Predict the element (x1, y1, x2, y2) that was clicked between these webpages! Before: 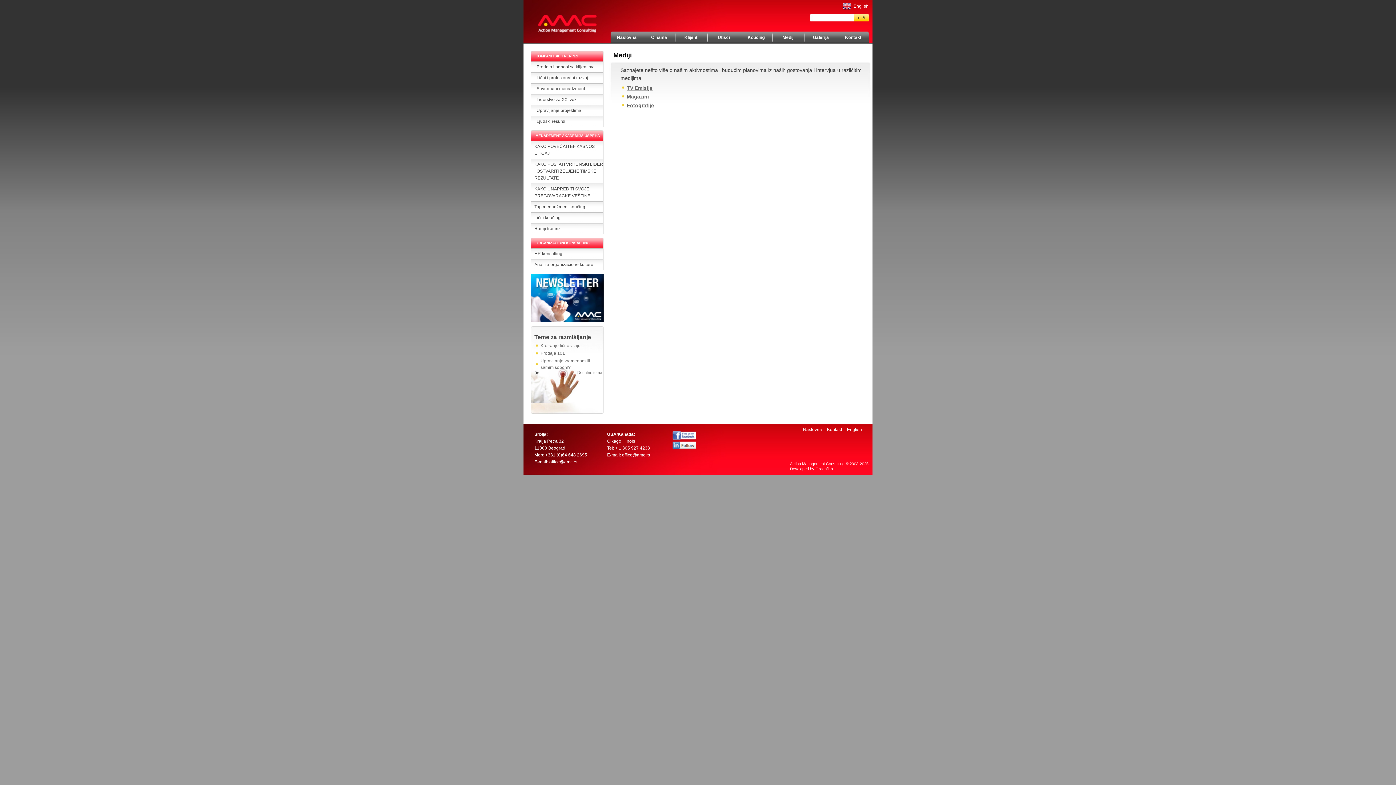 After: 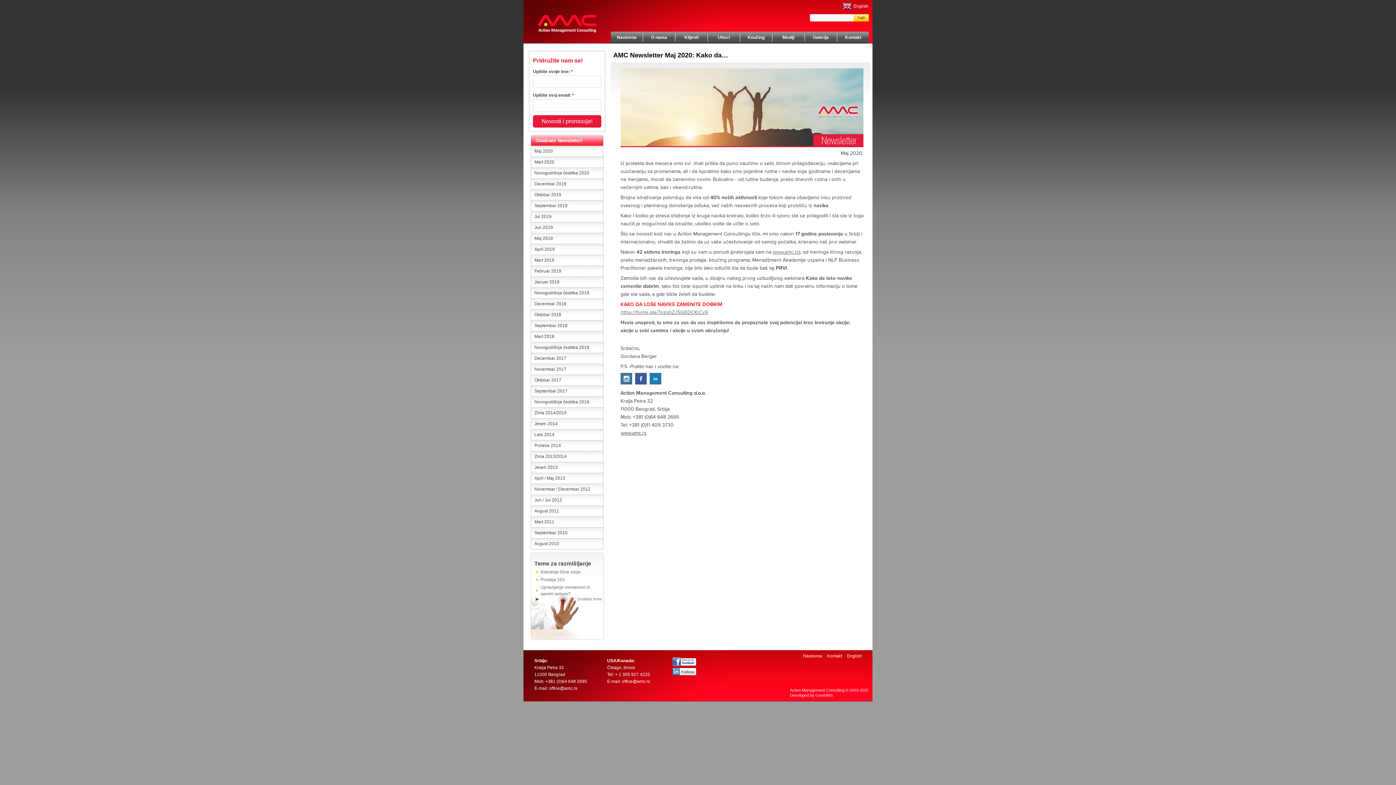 Action: bbox: (530, 318, 604, 323)